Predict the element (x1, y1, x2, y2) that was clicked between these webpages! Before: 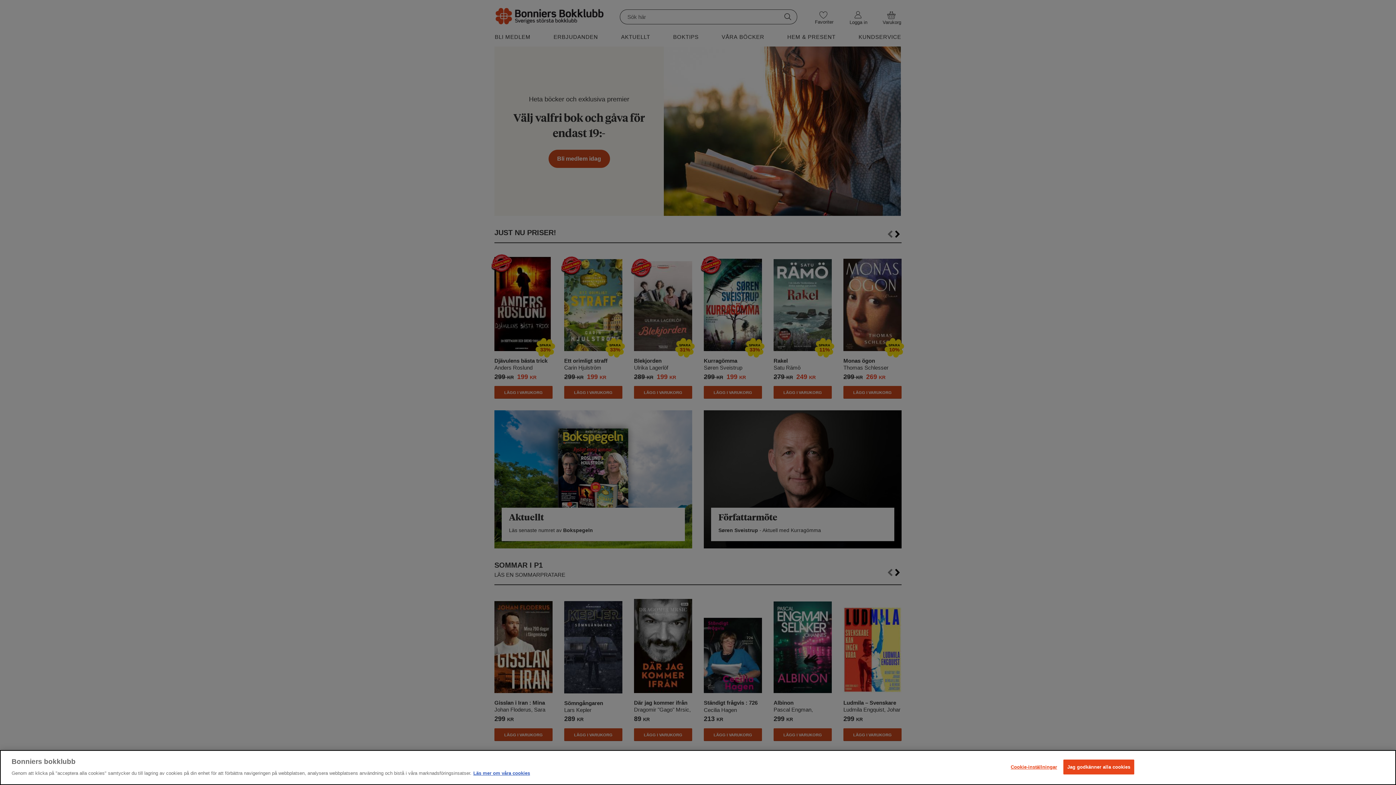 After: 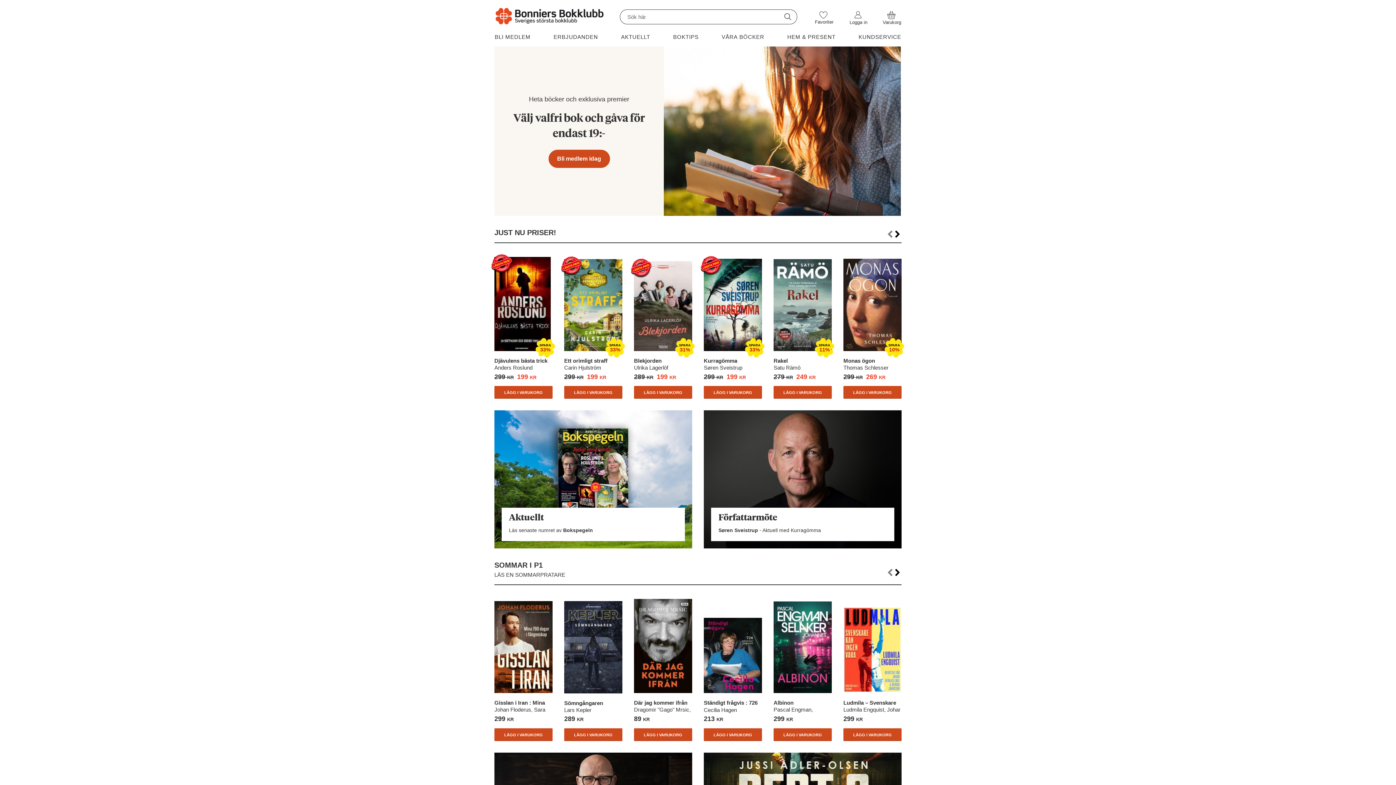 Action: label: Jag godkänner alla cookies bbox: (1063, 760, 1134, 774)